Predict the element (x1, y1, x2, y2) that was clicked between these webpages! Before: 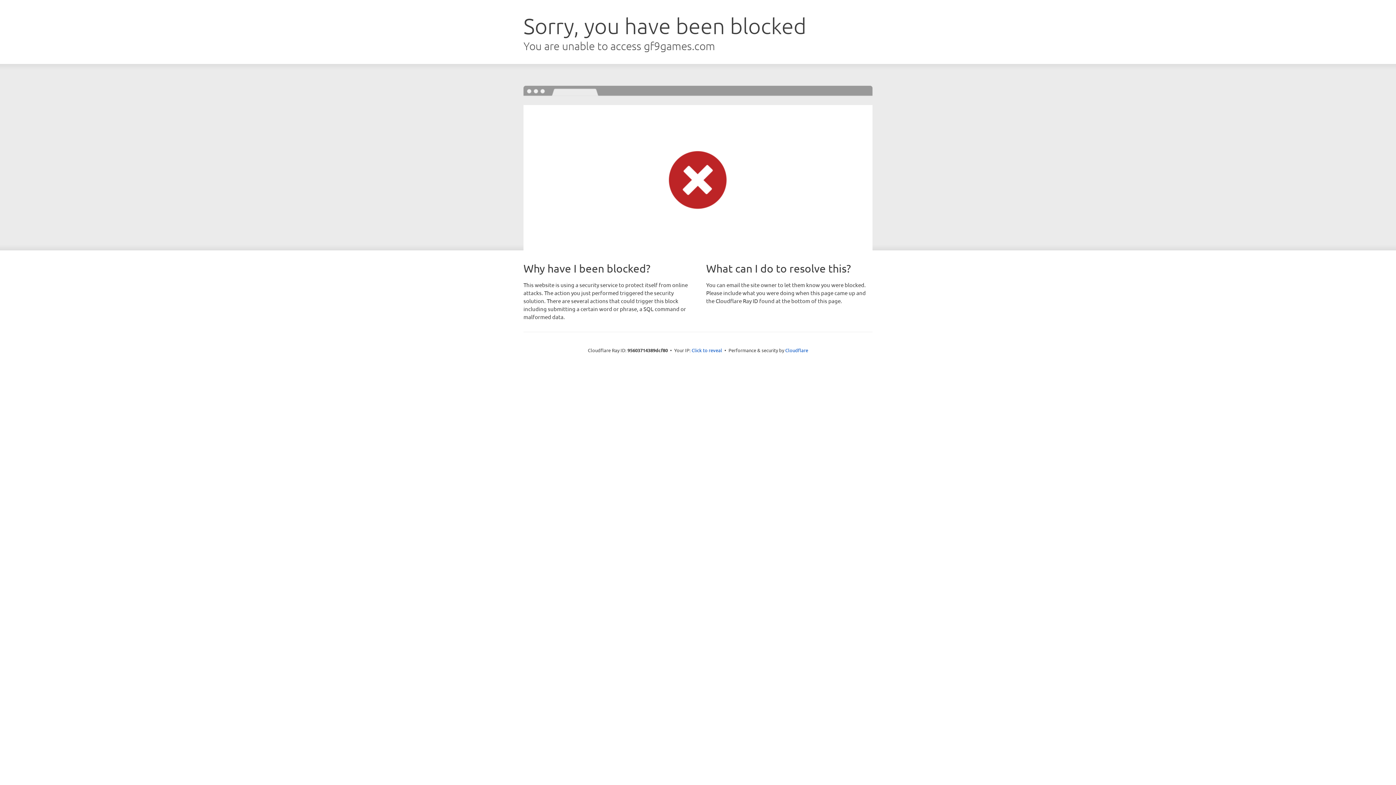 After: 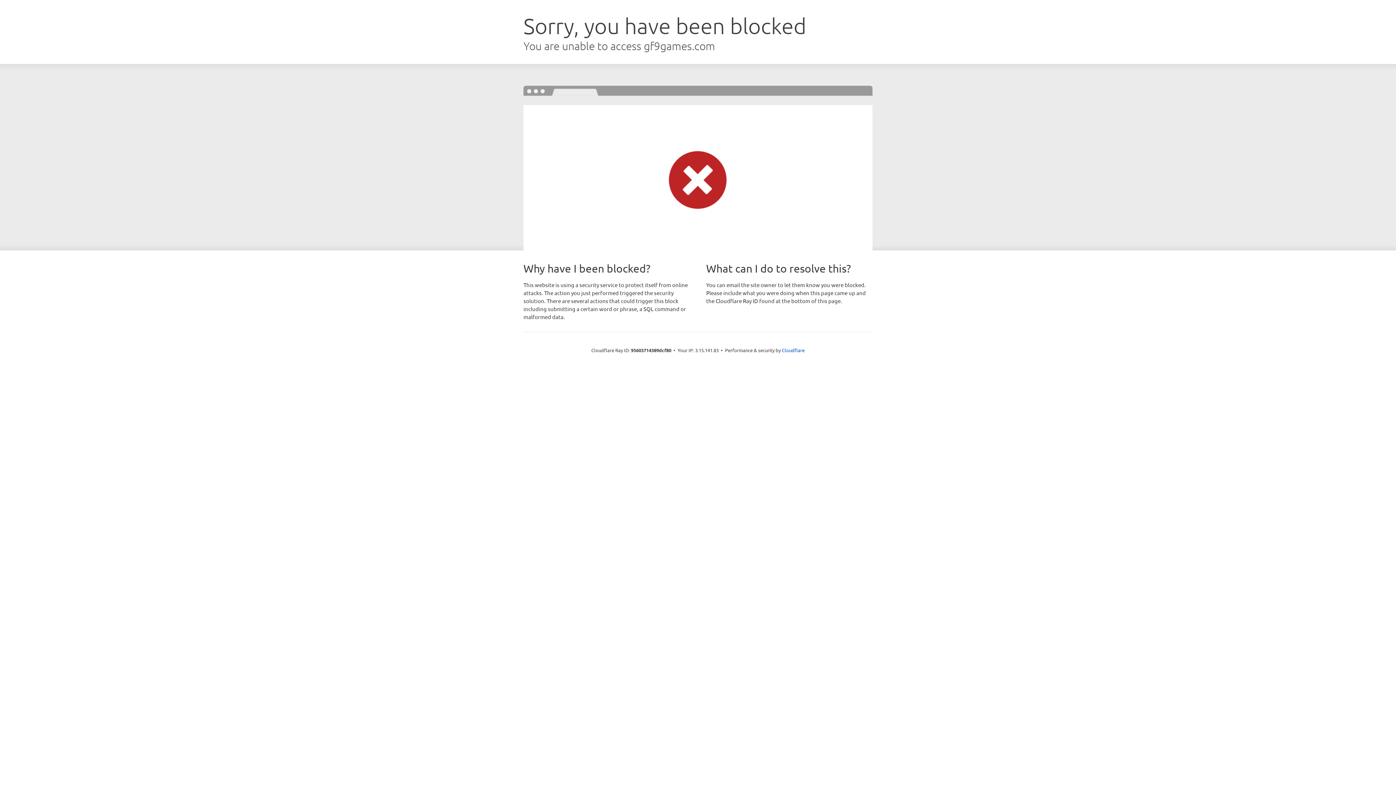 Action: label: Click to reveal bbox: (691, 346, 722, 353)